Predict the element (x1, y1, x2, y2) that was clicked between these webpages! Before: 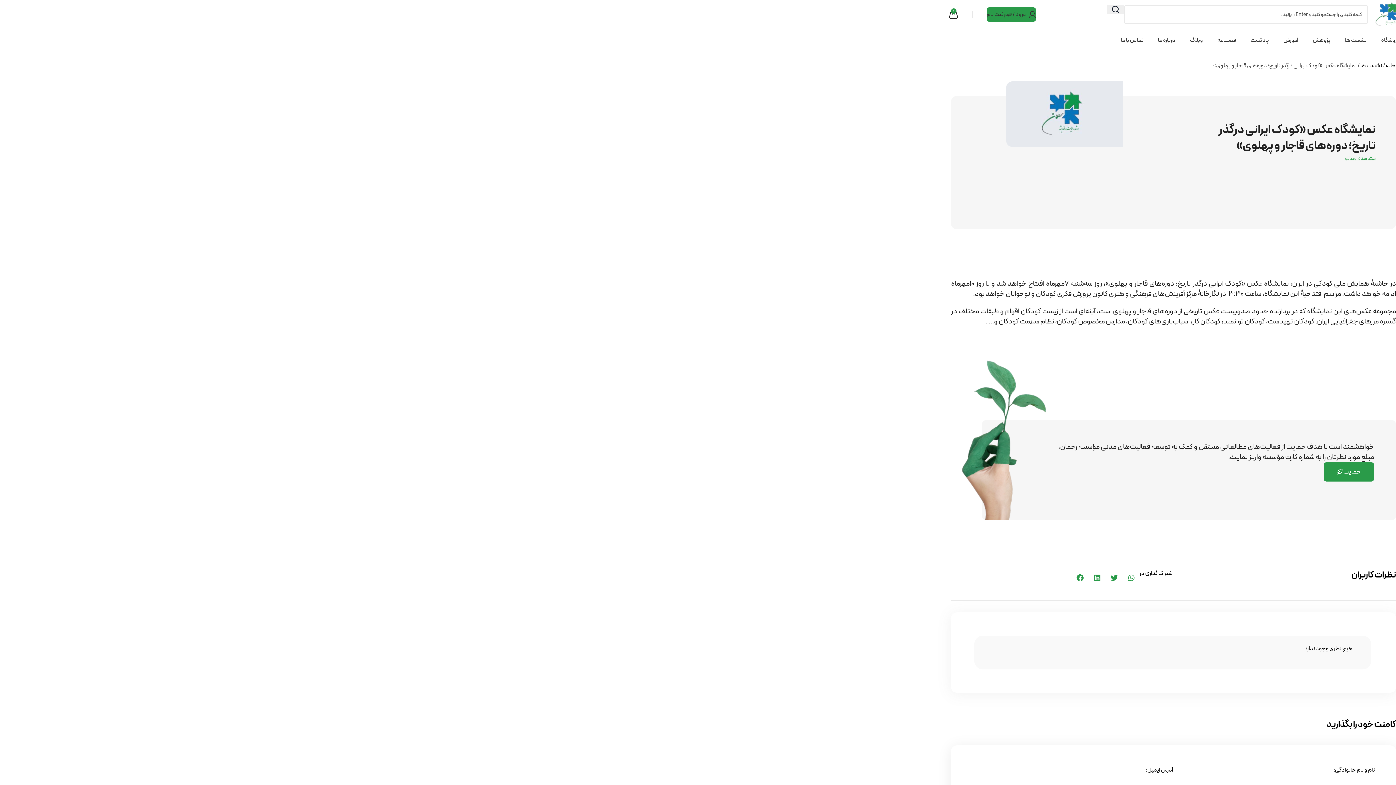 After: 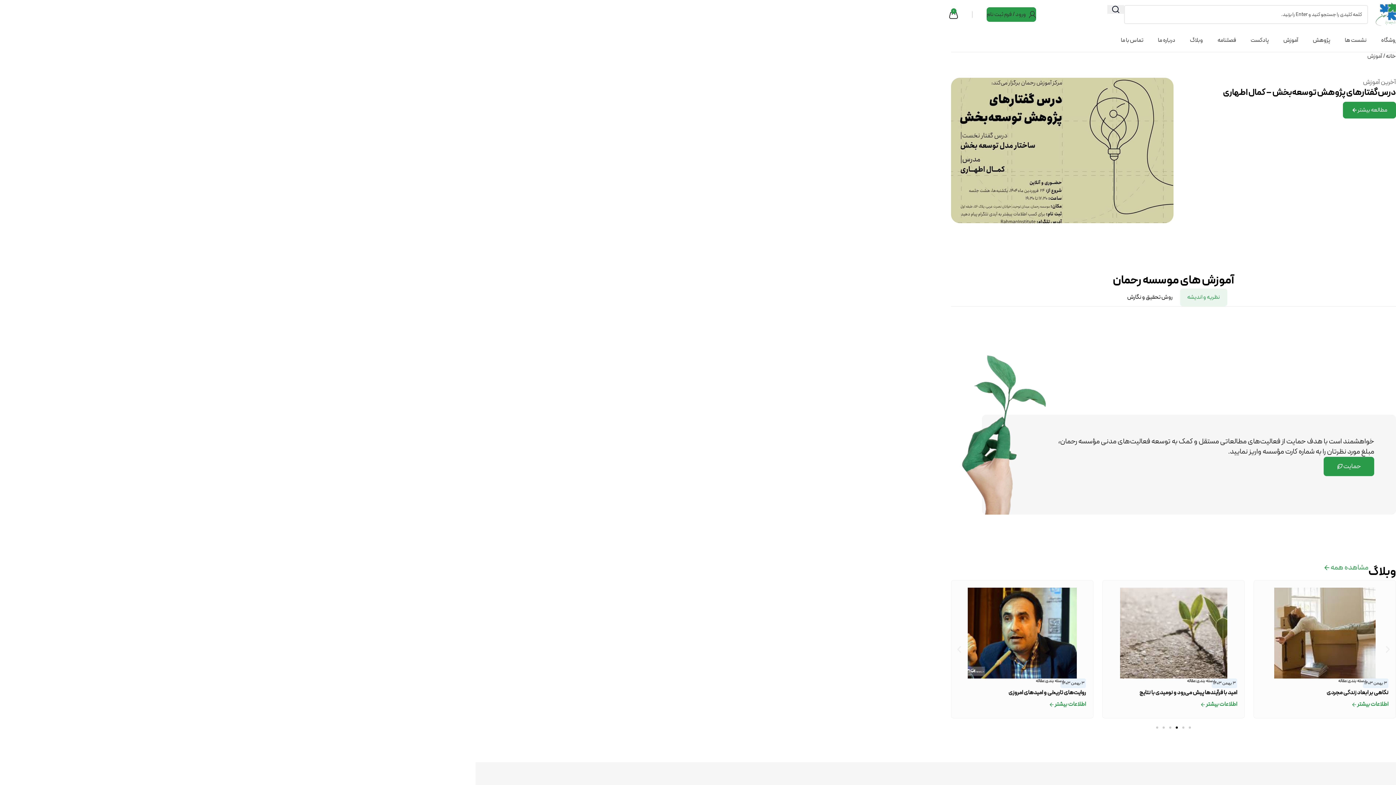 Action: label: آموزش bbox: (1269, 33, 1298, 47)